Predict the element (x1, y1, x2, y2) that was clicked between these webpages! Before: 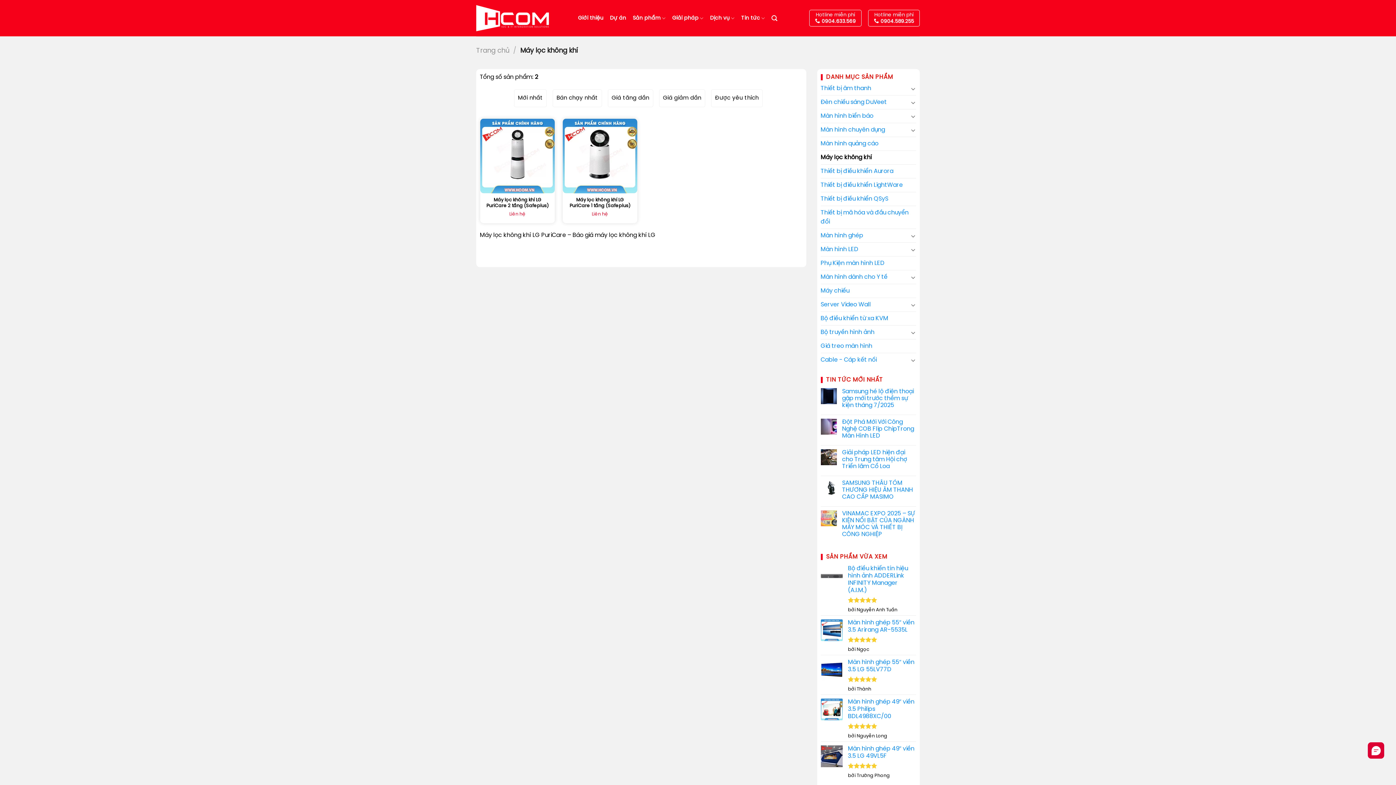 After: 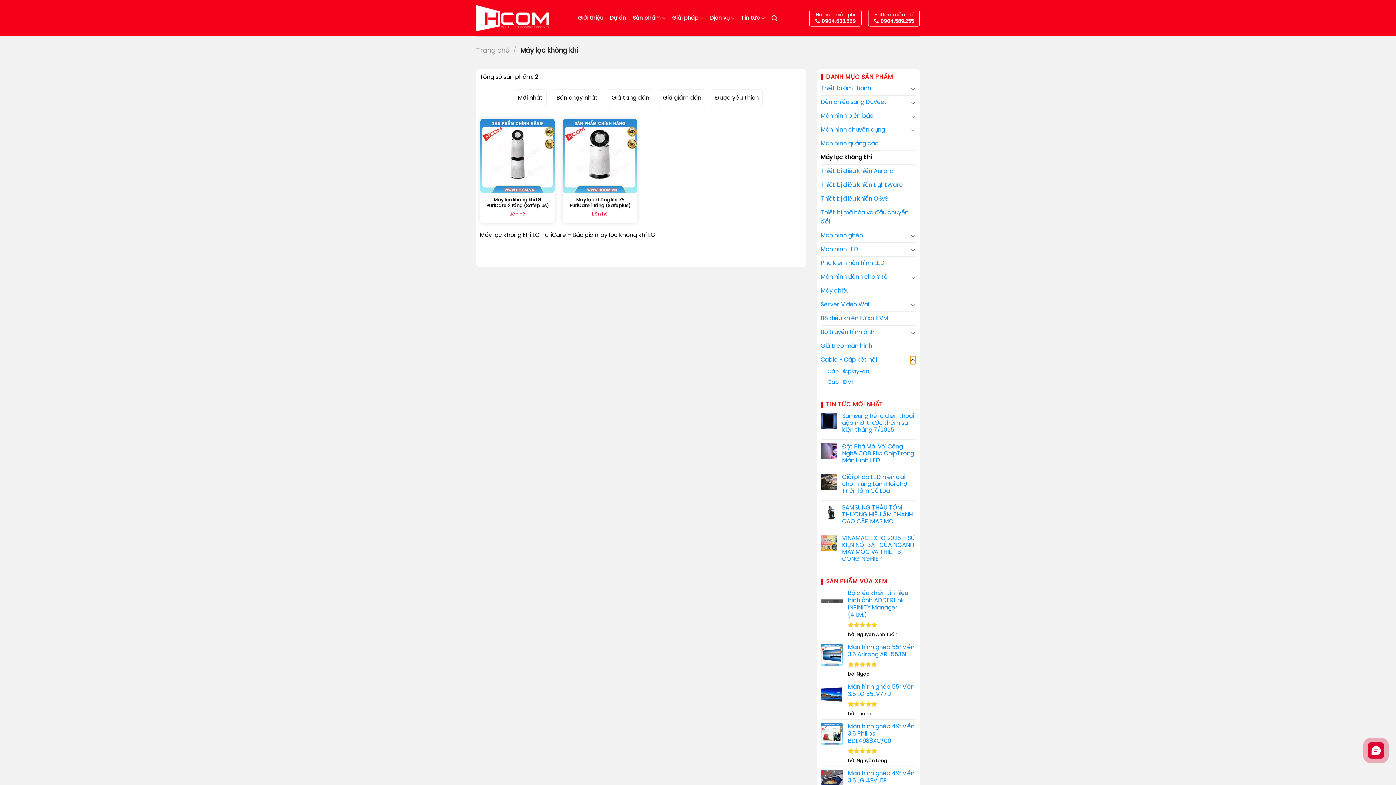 Action: label: Chuyển đổi bbox: (910, 355, 916, 364)